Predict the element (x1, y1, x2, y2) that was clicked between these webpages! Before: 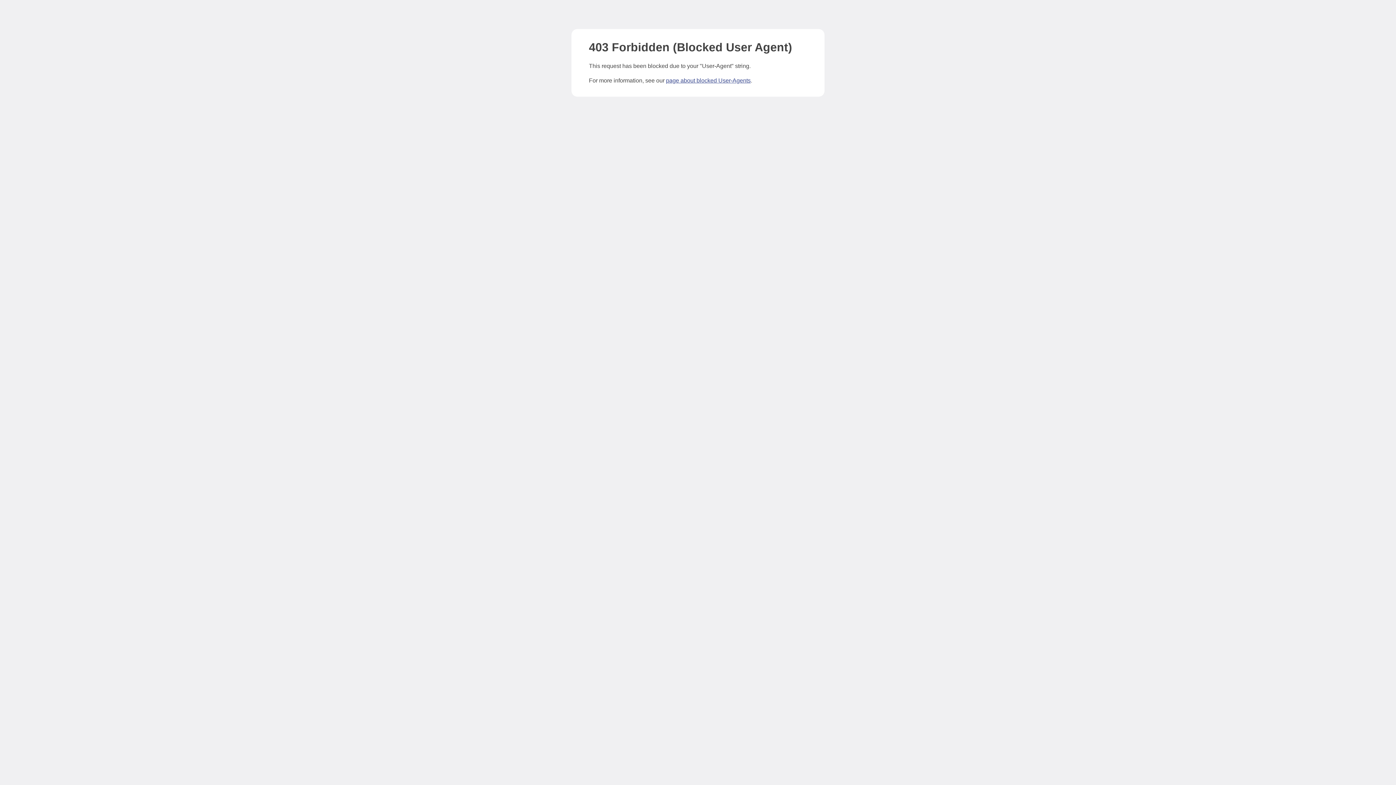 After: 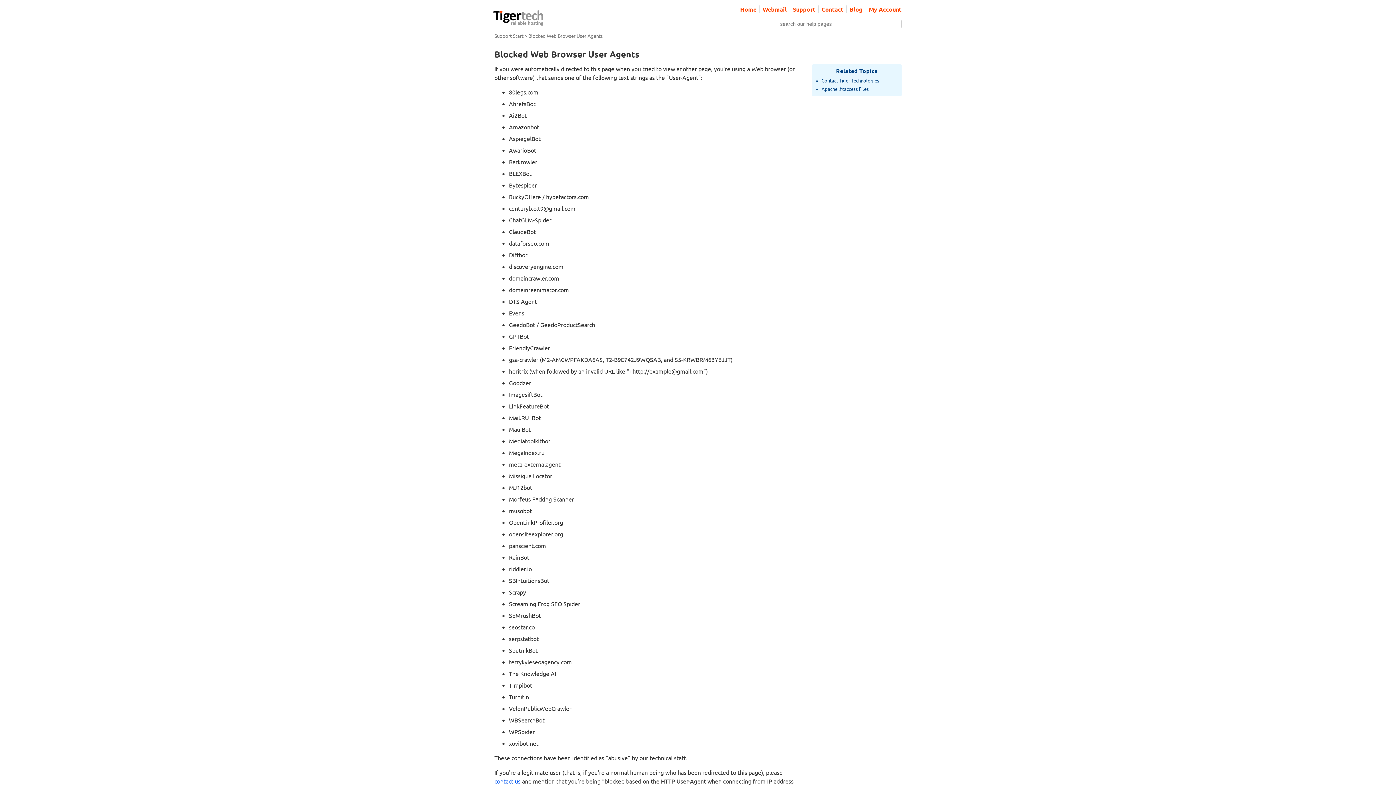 Action: label: page about blocked User-Agents bbox: (666, 77, 750, 83)